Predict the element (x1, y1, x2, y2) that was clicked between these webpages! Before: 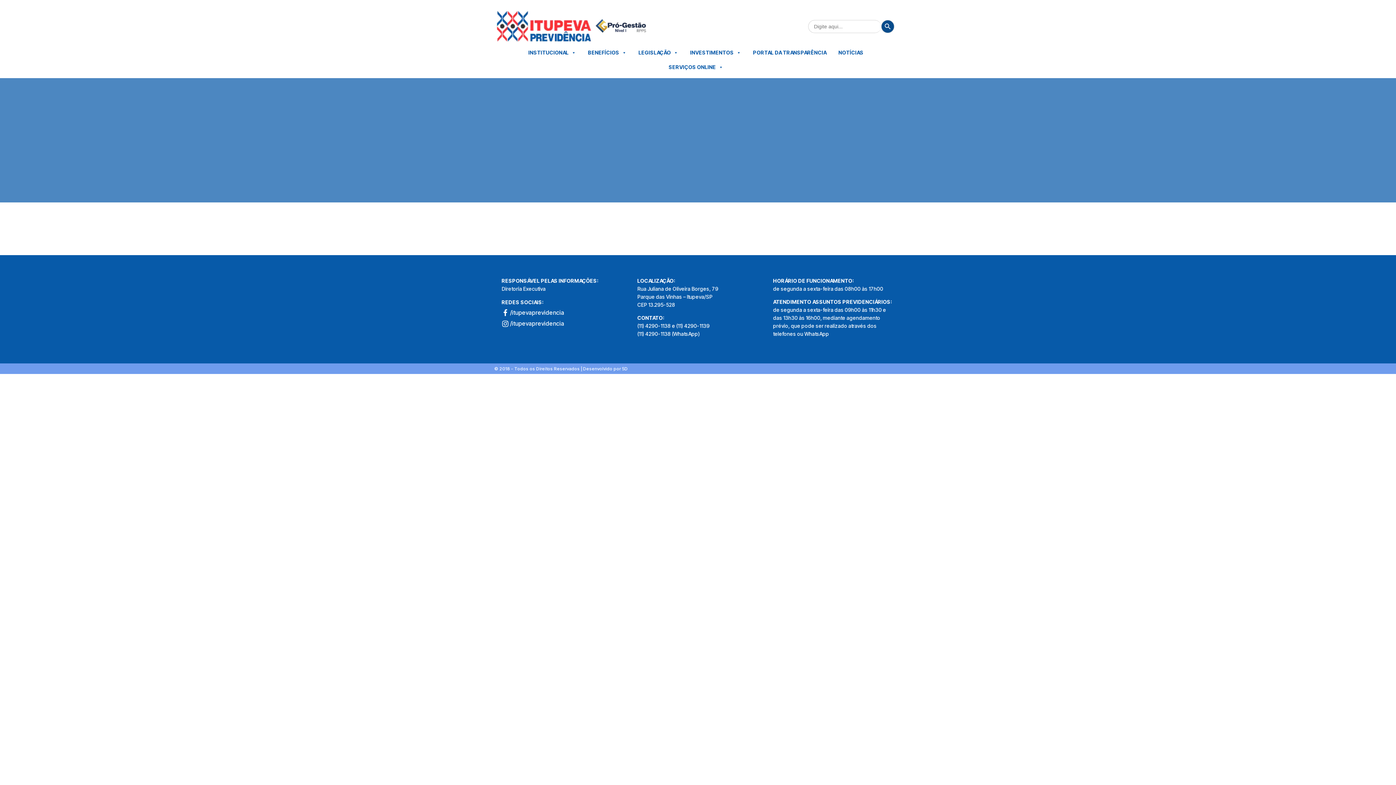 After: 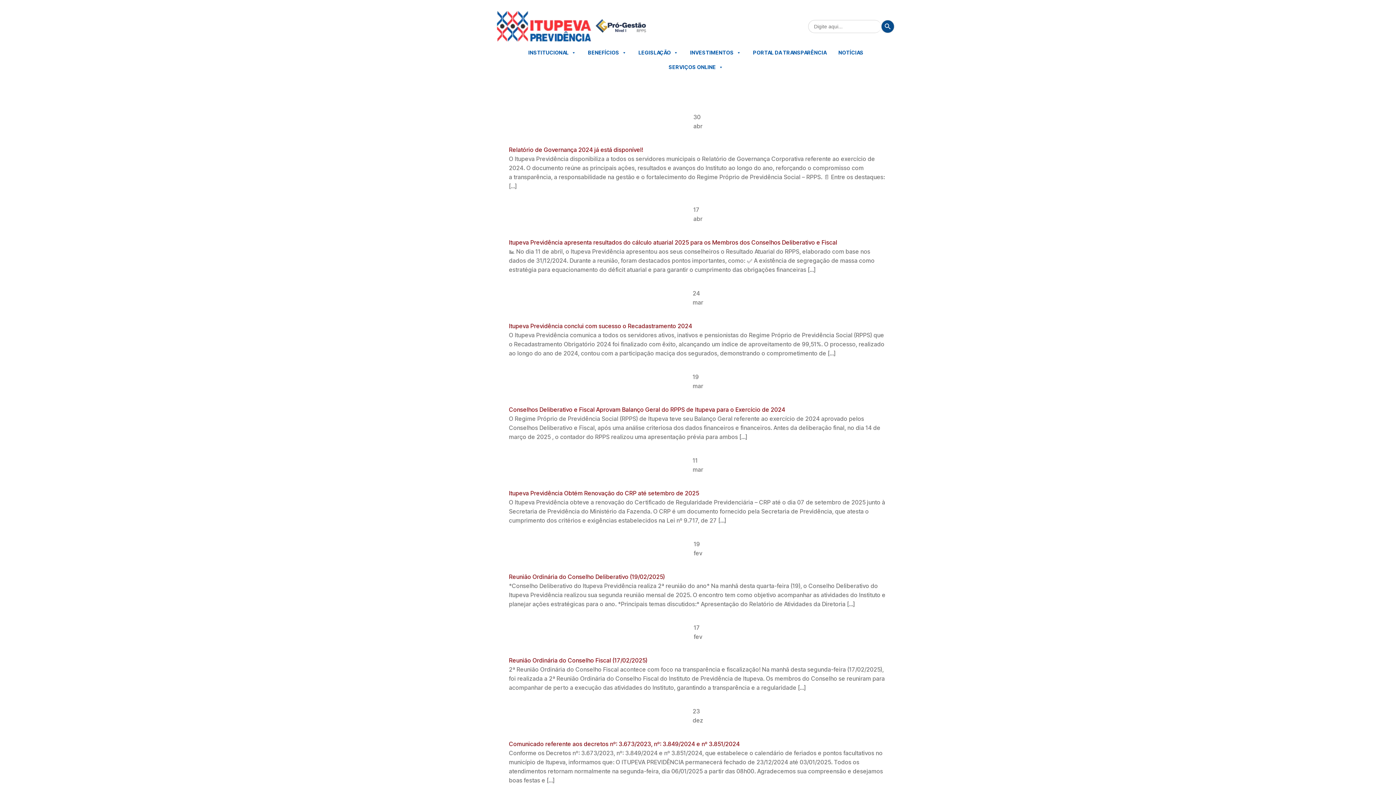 Action: bbox: (834, 45, 867, 60) label: NOTÍCIAS